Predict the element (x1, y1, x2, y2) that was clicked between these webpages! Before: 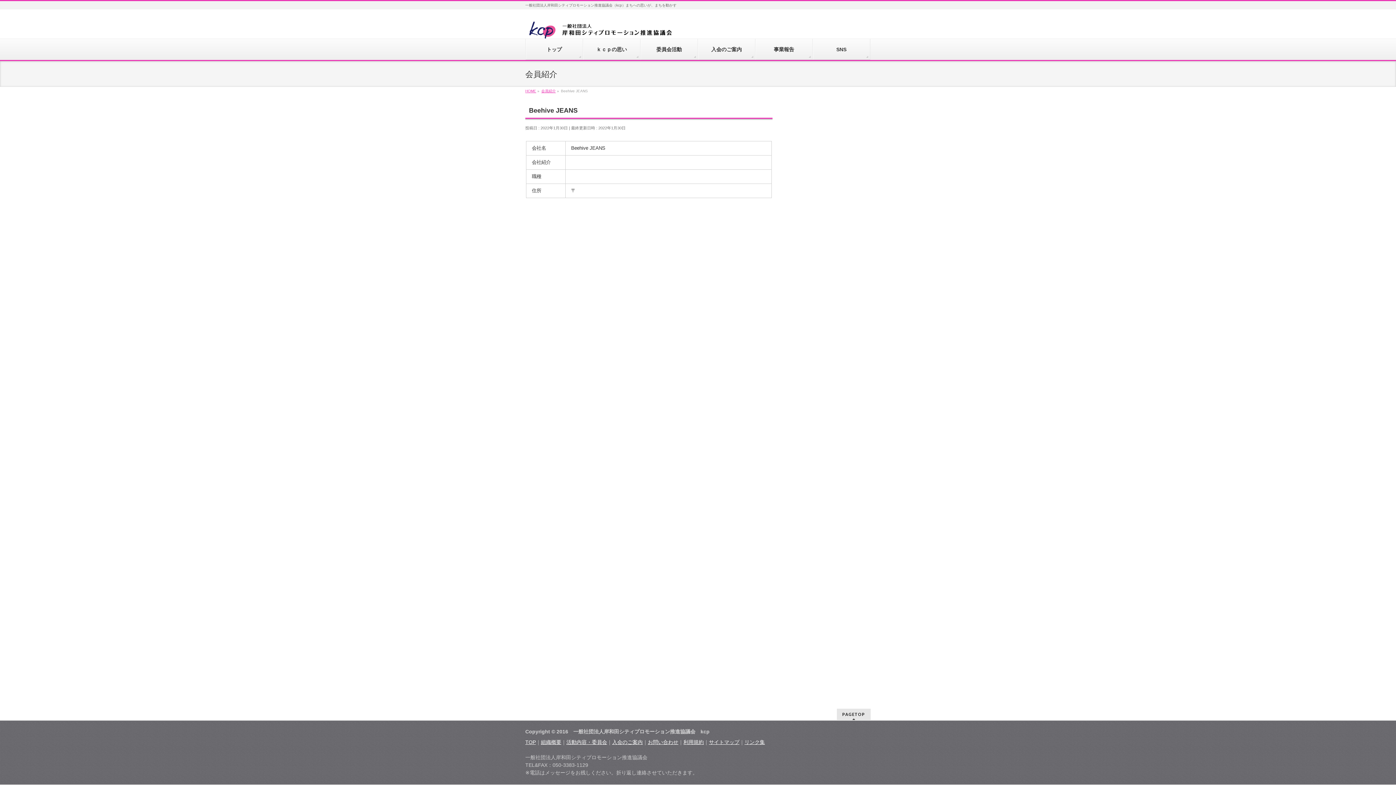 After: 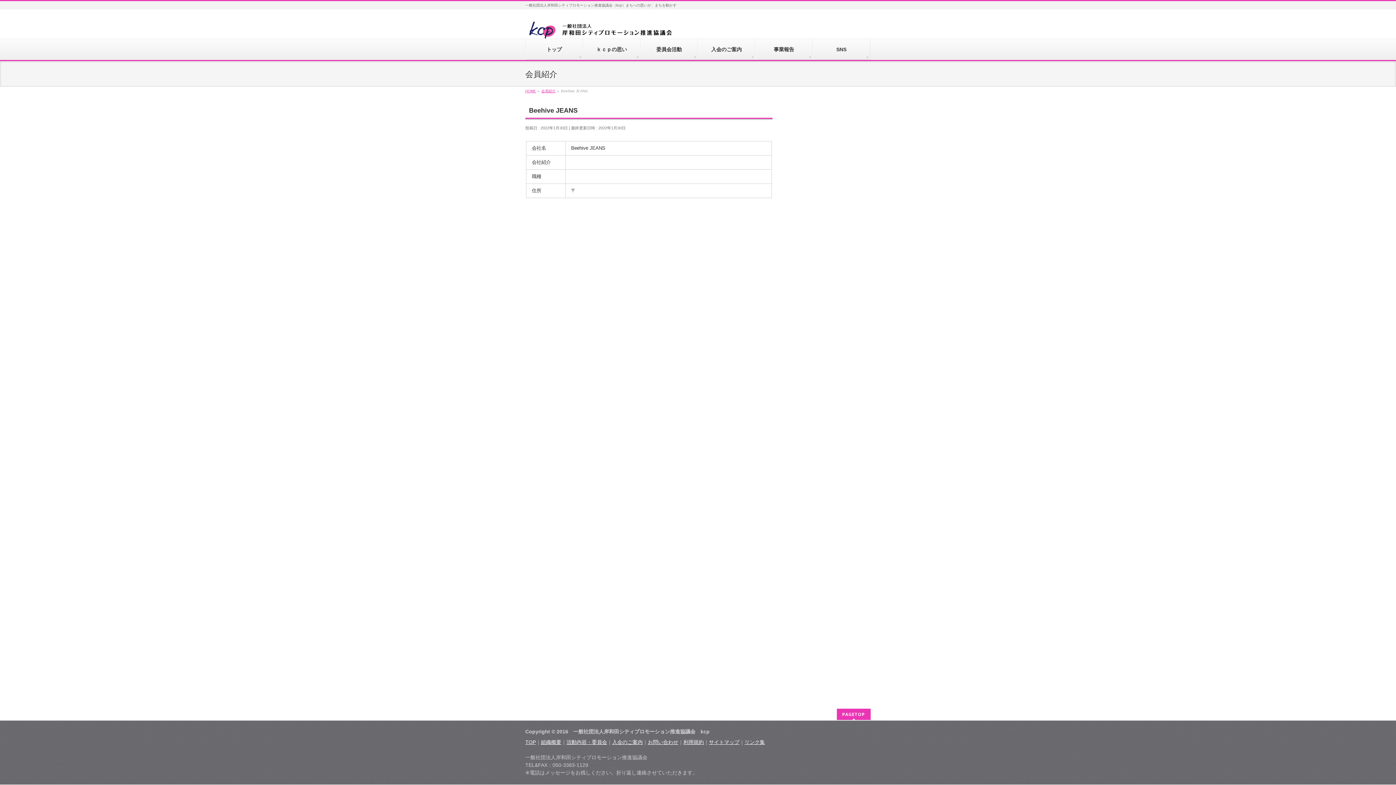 Action: label: PAGETOP bbox: (837, 709, 870, 720)